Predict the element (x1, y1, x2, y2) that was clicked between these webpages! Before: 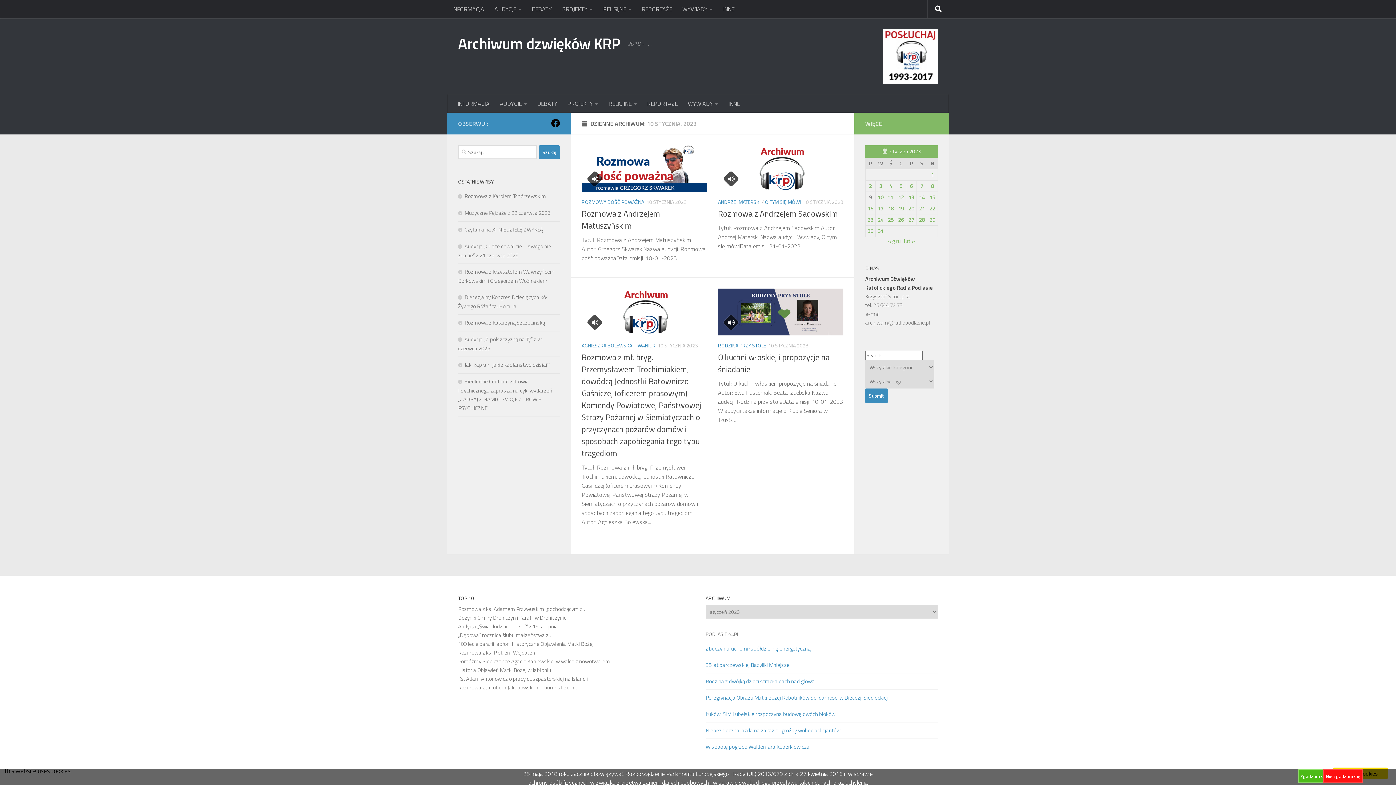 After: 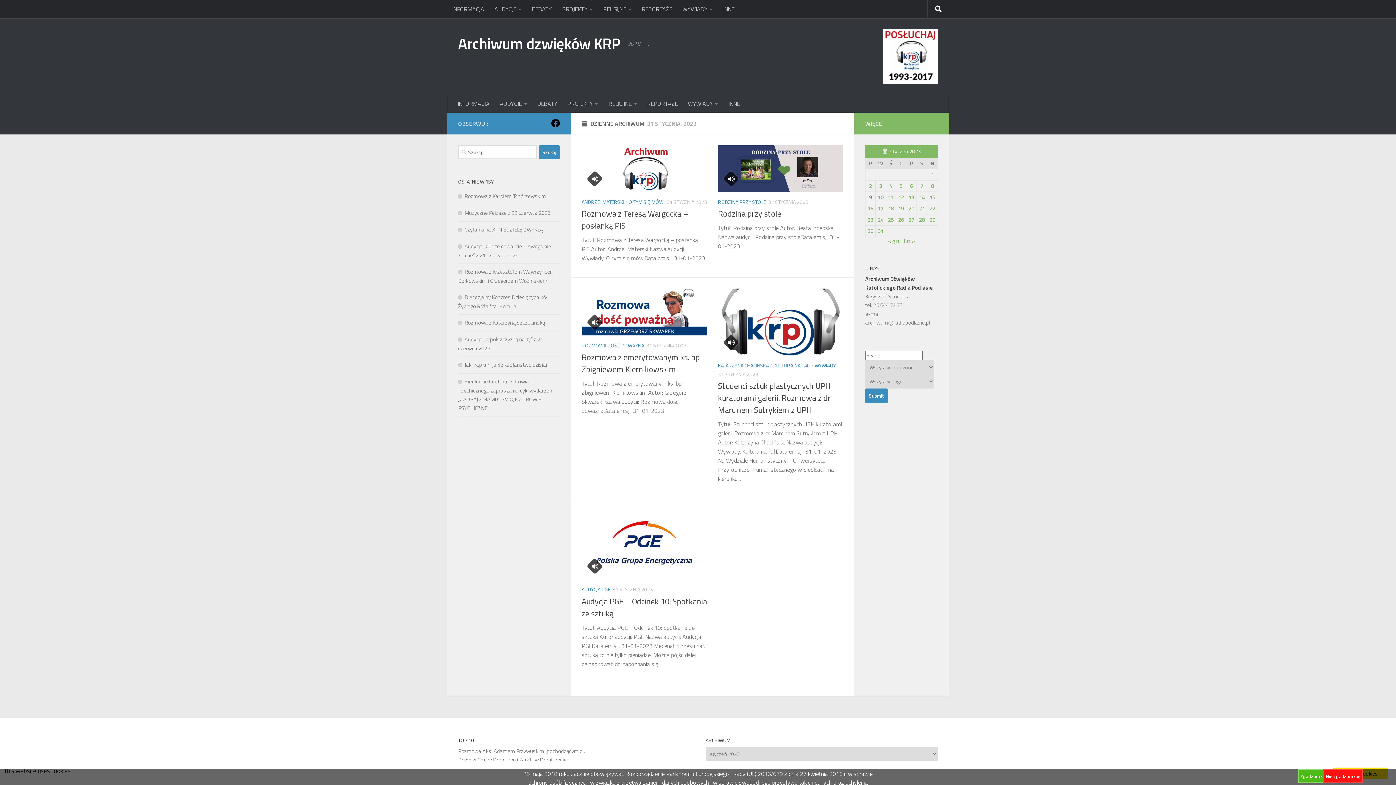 Action: bbox: (878, 226, 883, 235) label: Wpisy opublikowane dnia 2023-01-31